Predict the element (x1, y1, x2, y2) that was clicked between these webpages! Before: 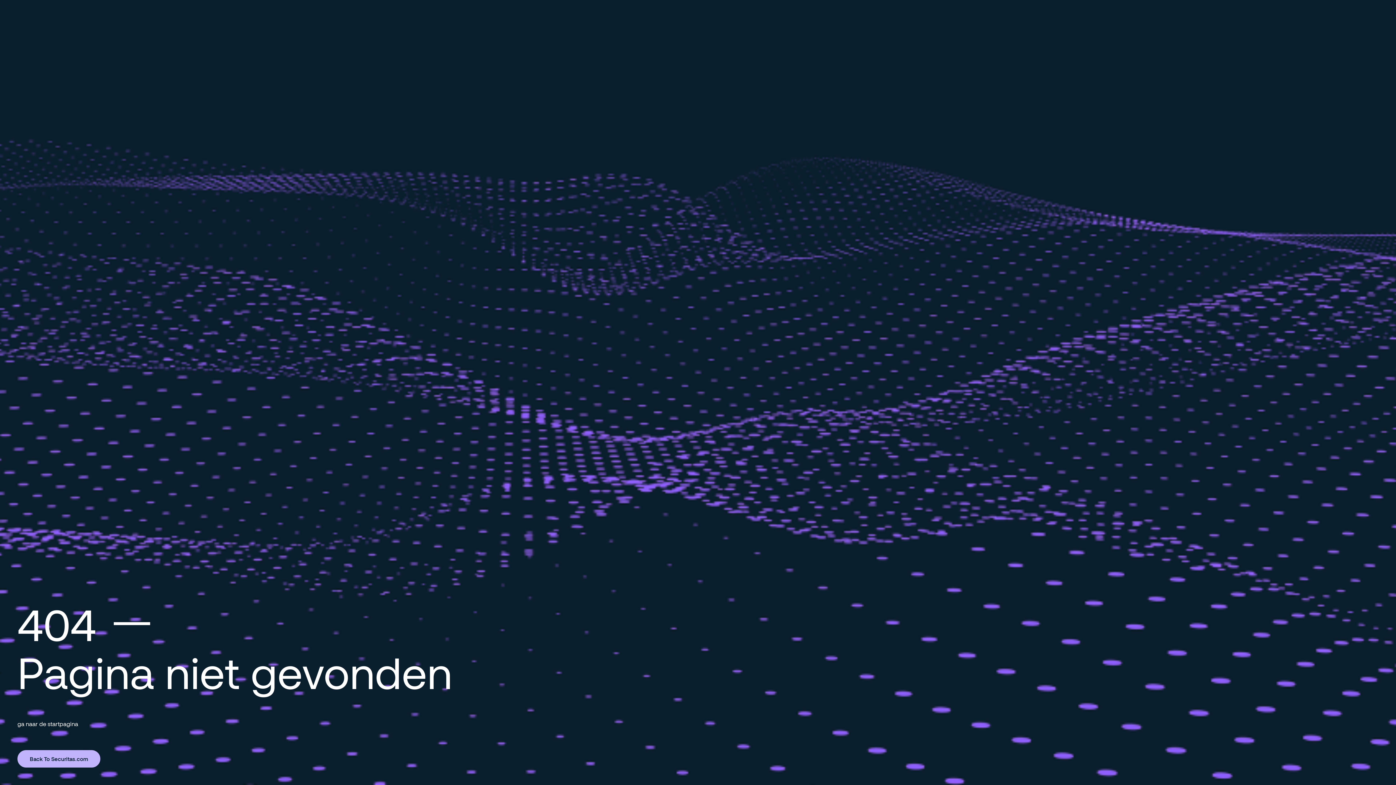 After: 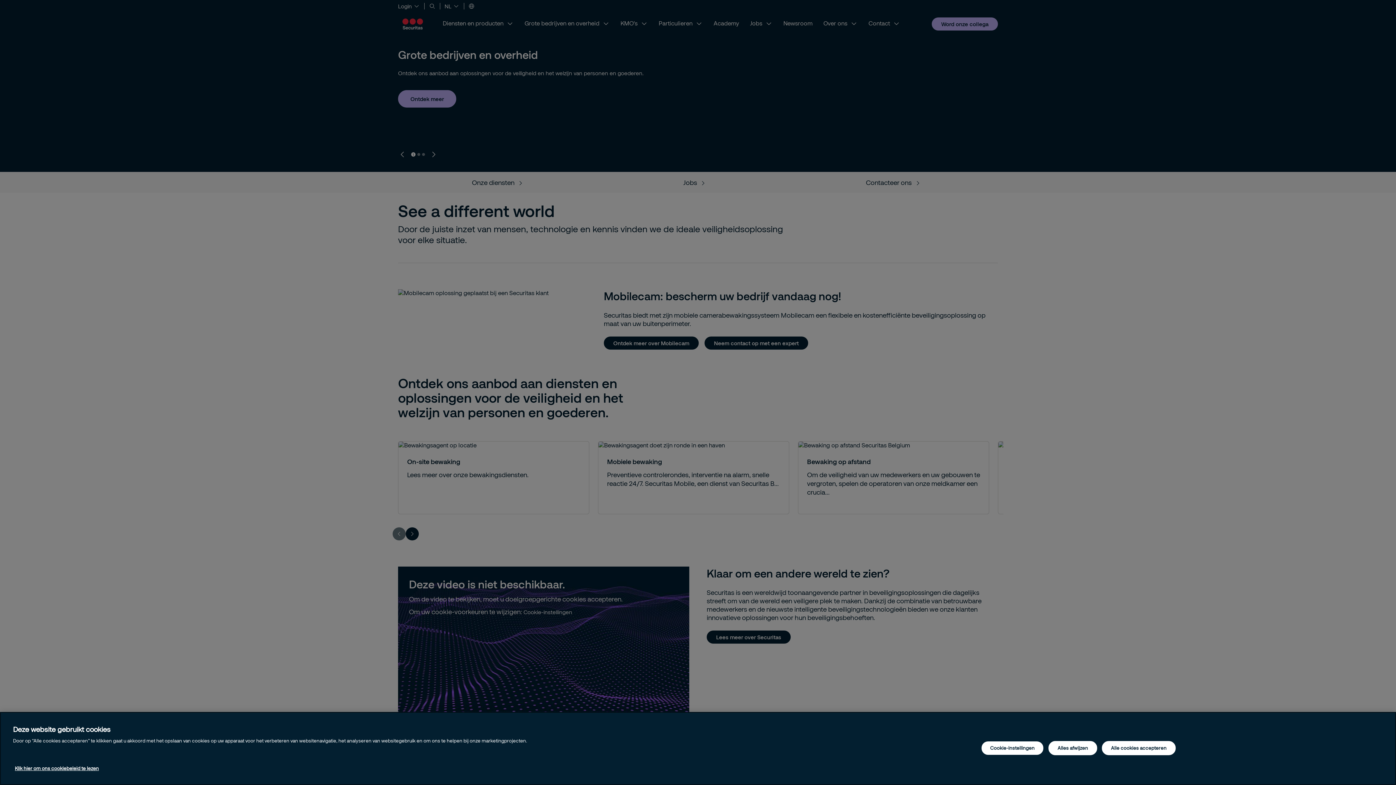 Action: bbox: (17, 750, 100, 768) label: Back To Securitas.com